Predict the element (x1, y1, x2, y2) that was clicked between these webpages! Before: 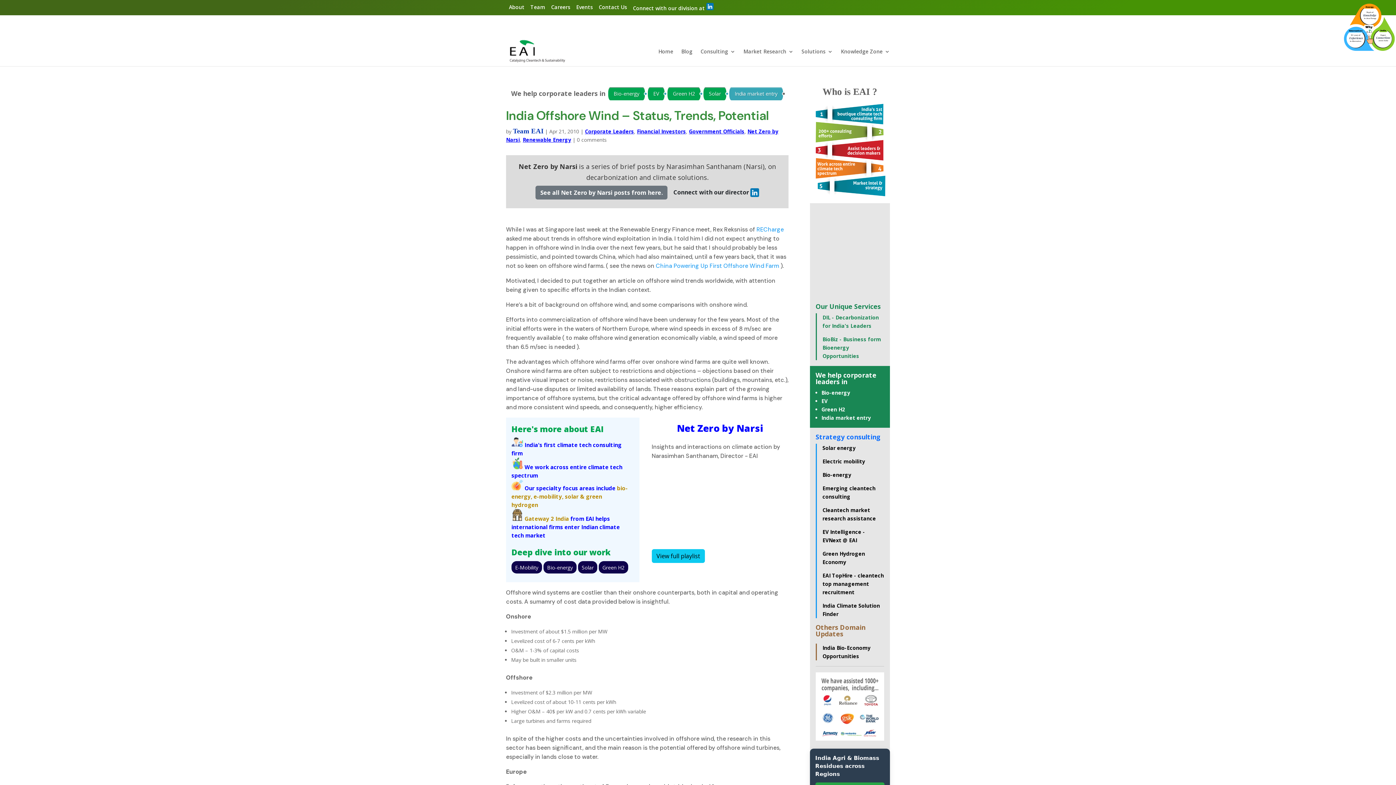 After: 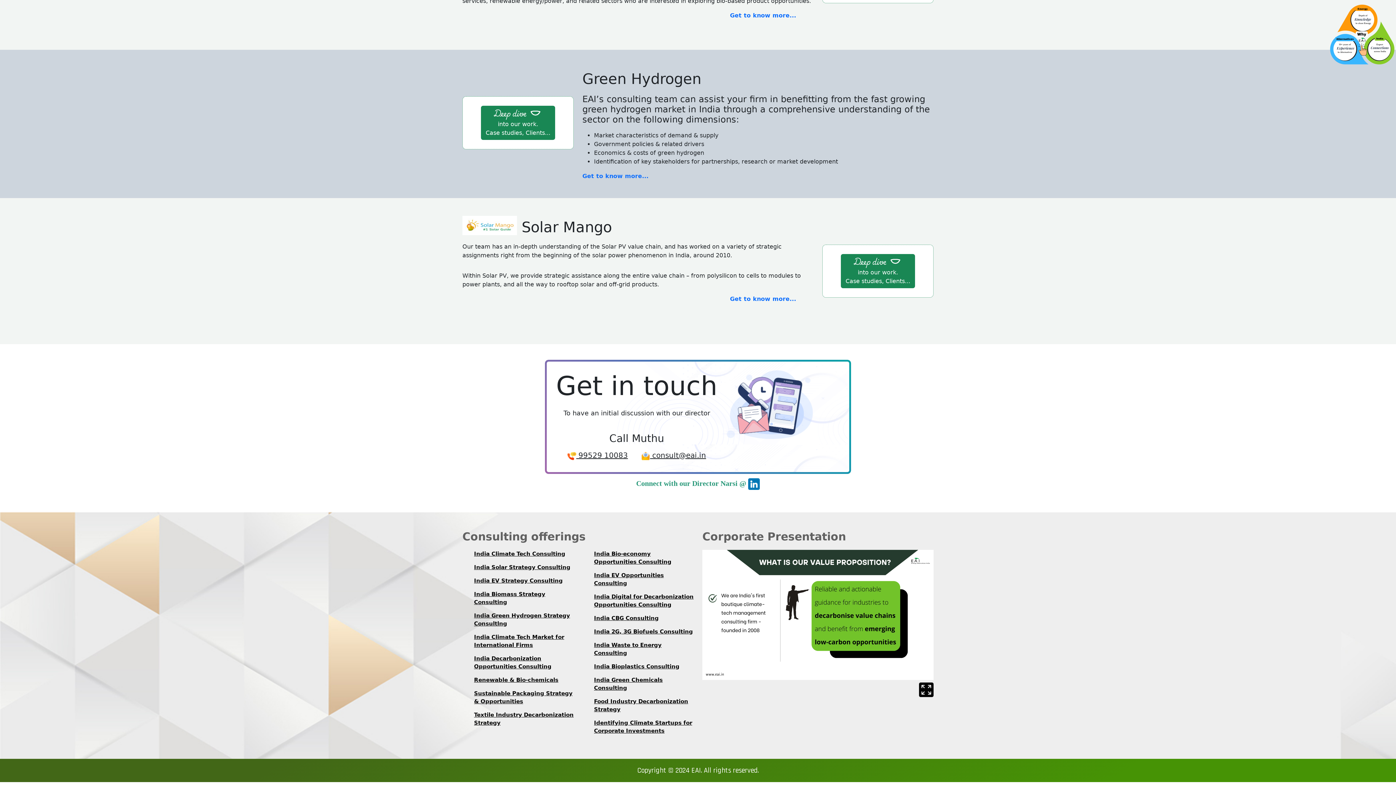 Action: label: Green H2 bbox: (598, 561, 628, 573)